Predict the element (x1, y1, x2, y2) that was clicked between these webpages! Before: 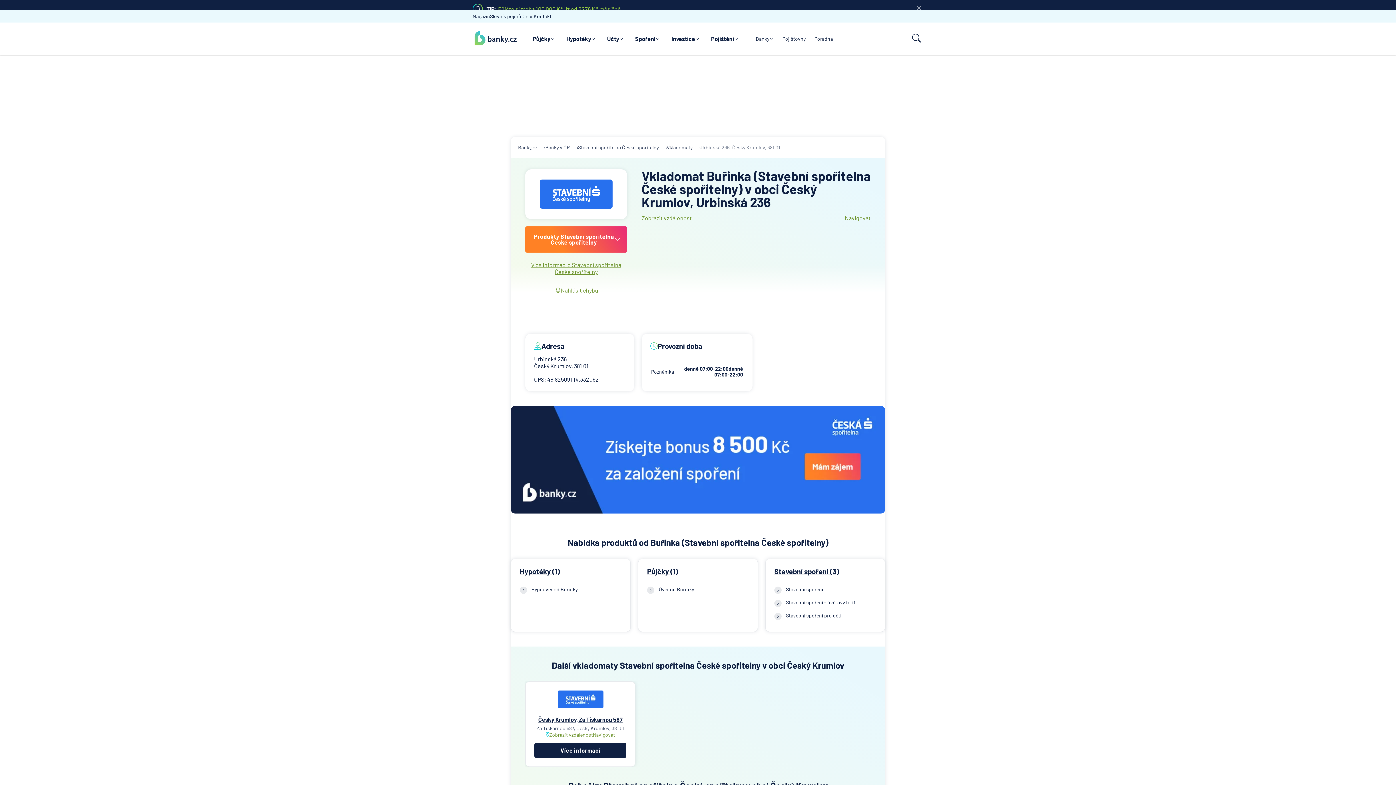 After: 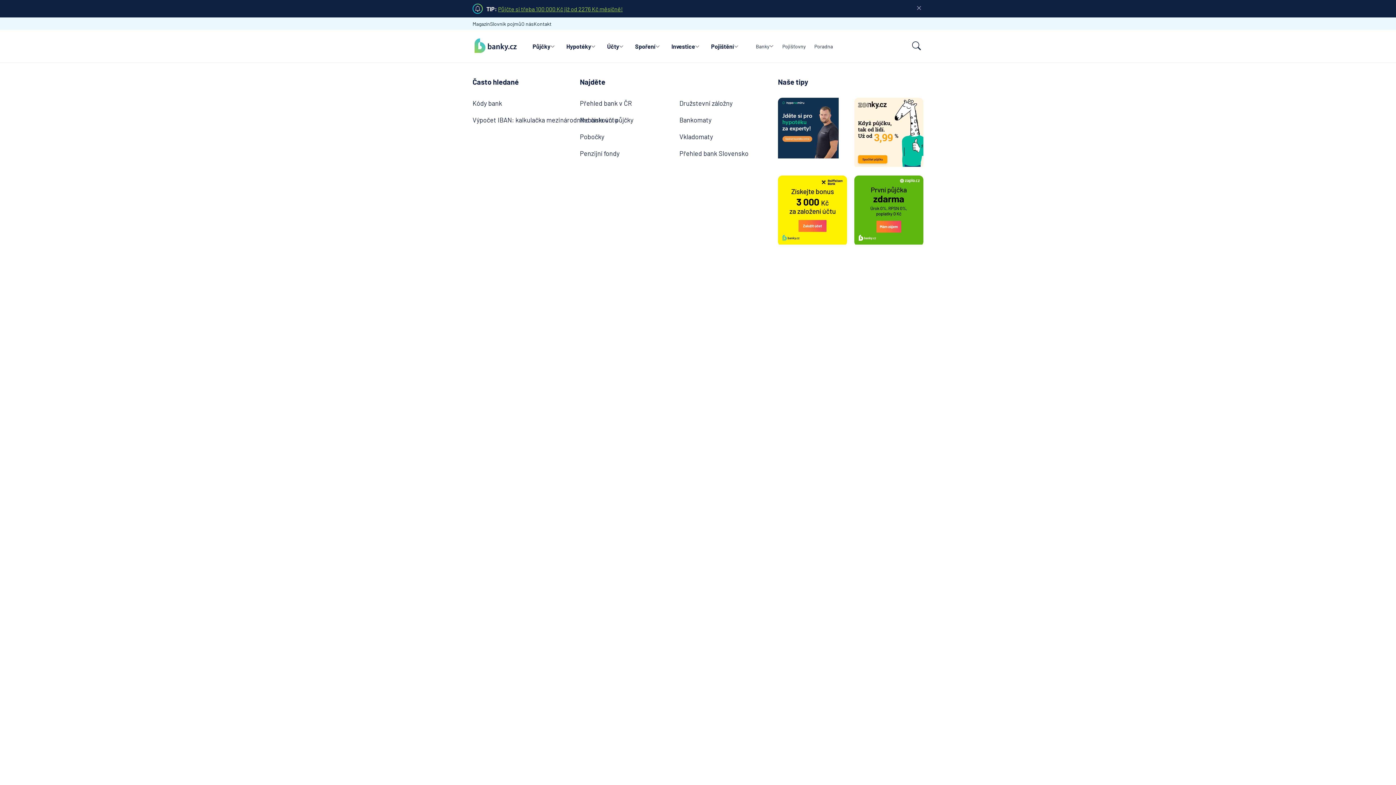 Action: label: Banky bbox: (751, 12, 778, 45)